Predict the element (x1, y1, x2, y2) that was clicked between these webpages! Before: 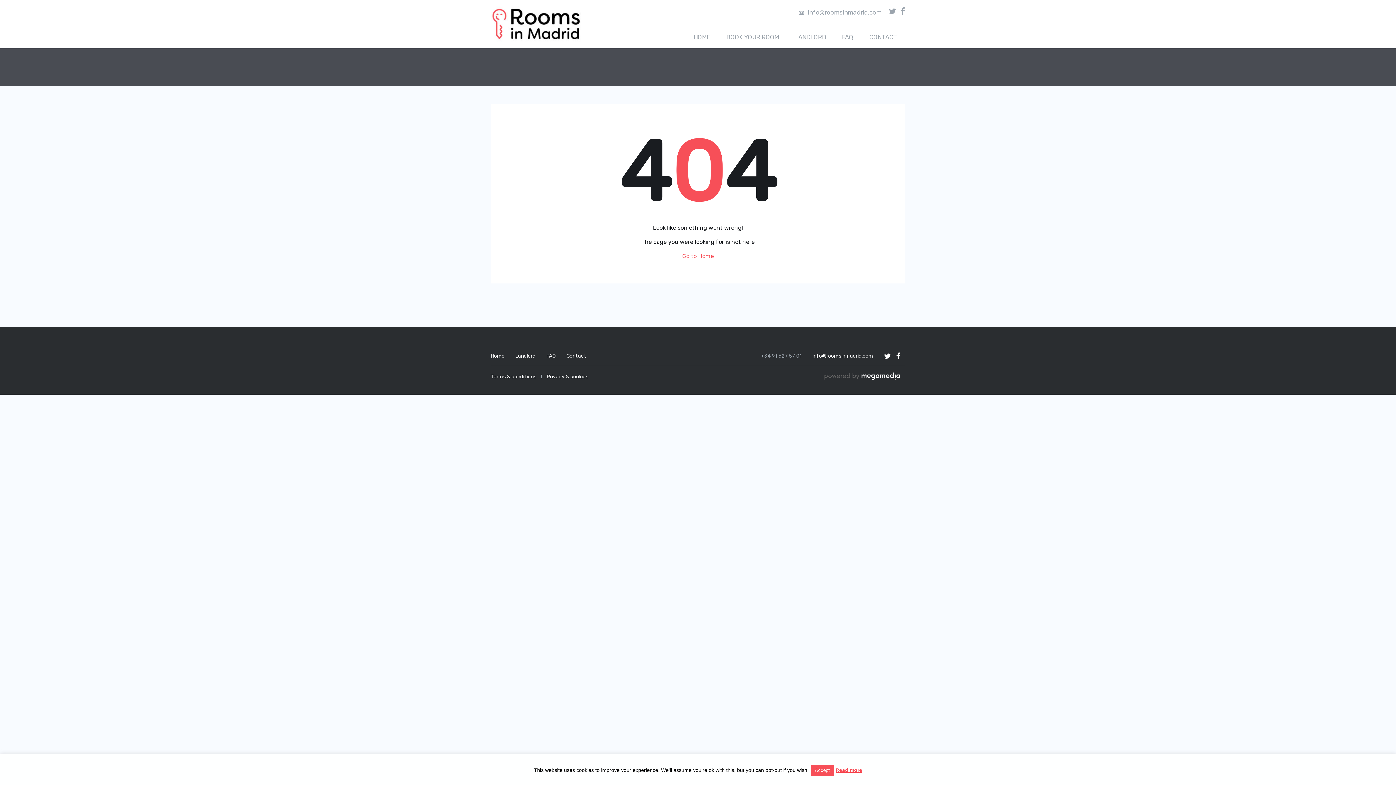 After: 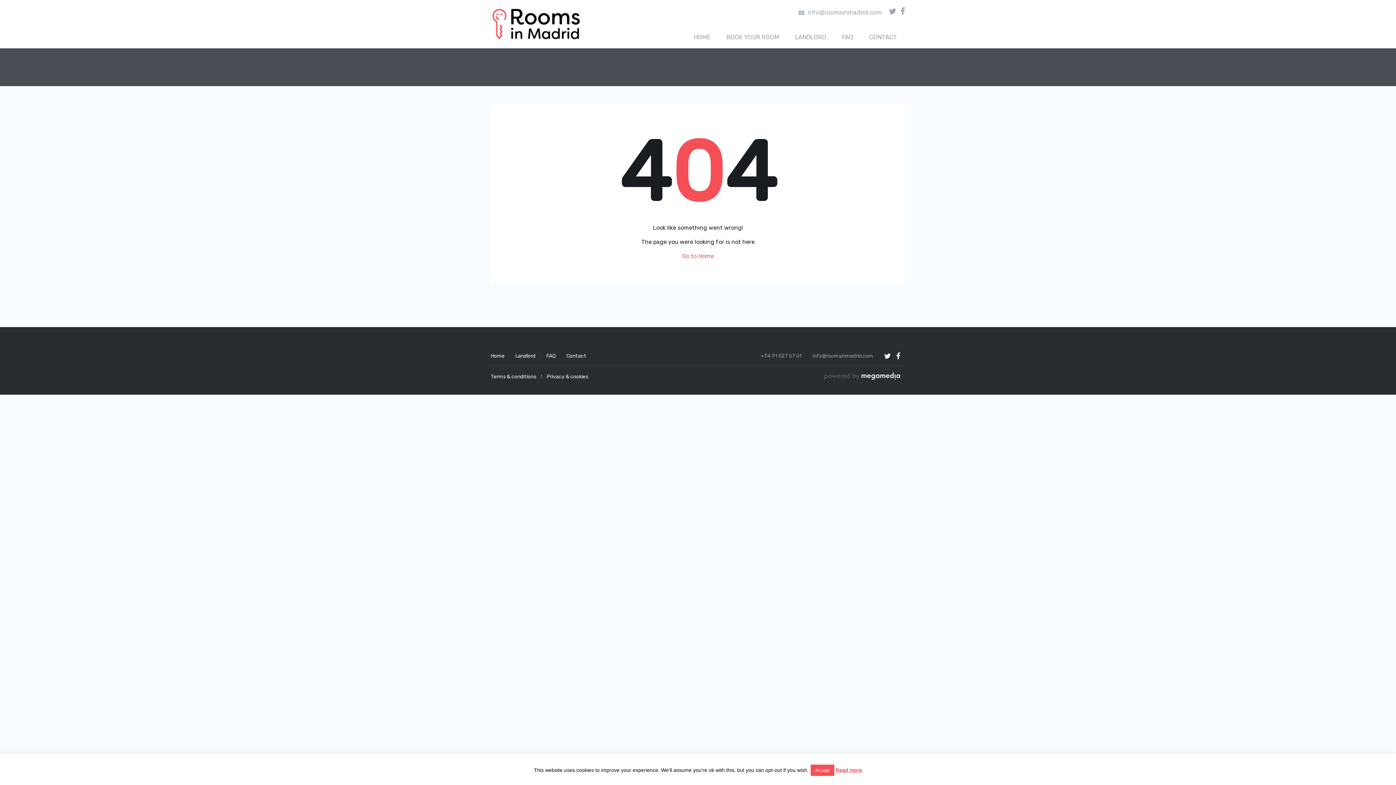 Action: bbox: (812, 353, 873, 359) label: info@roomsinmadrid.com